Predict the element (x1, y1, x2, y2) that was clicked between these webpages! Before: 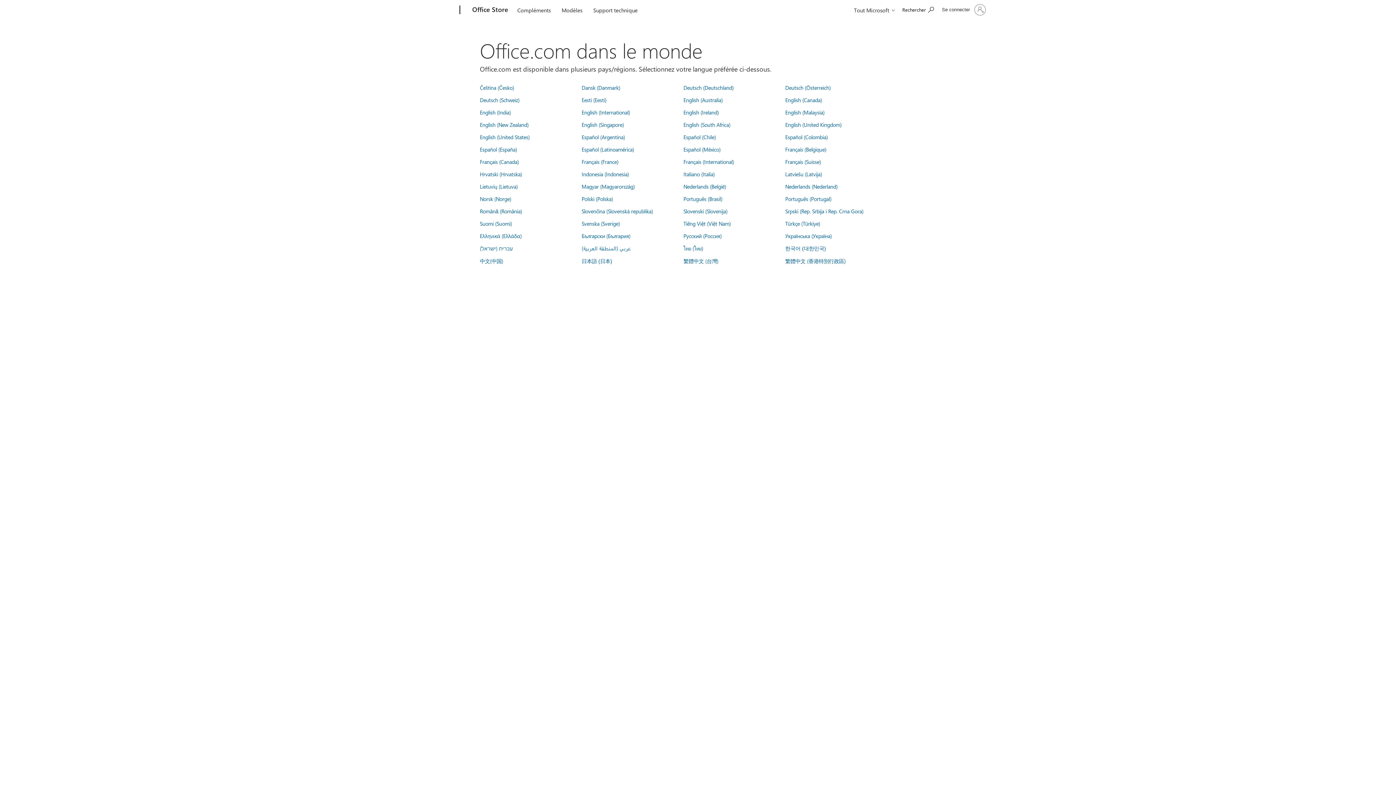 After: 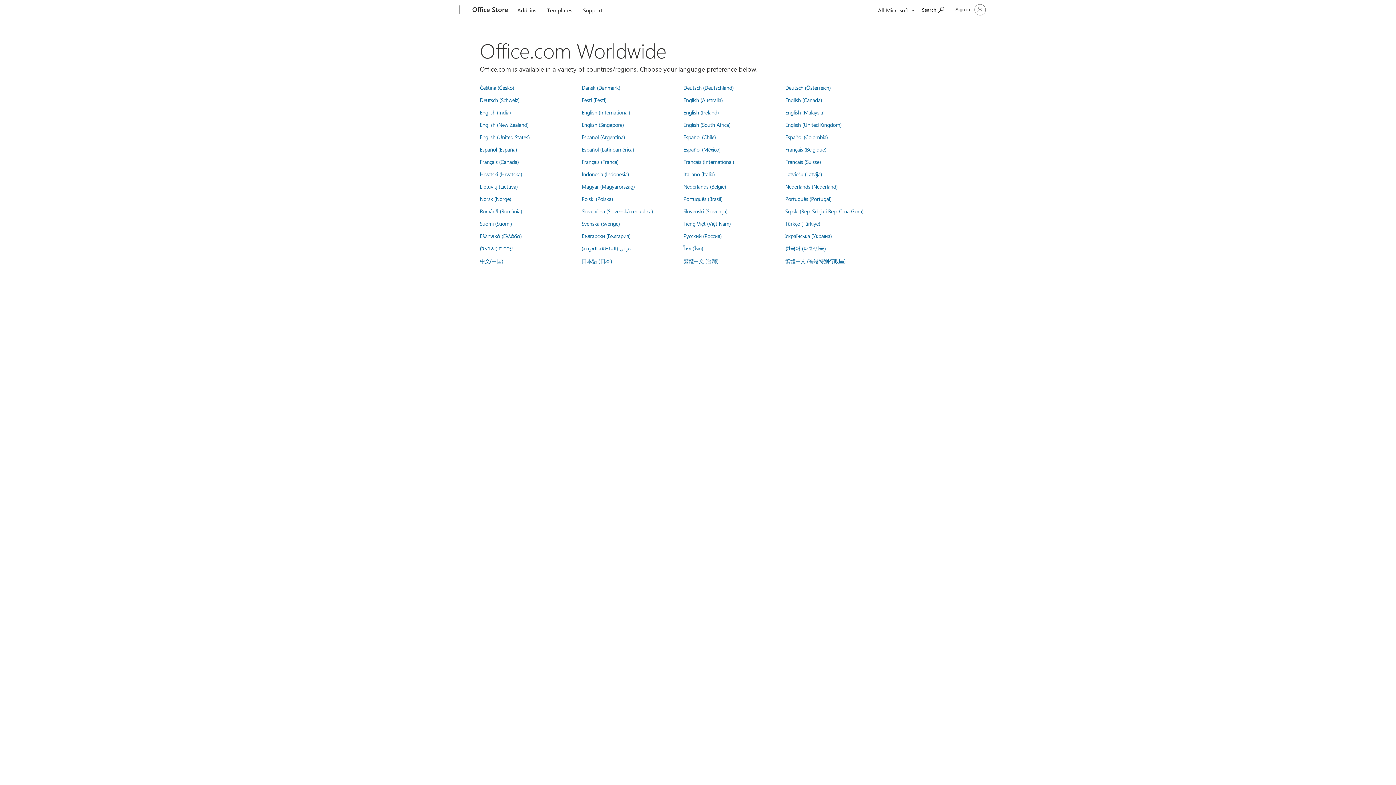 Action: label: English (Singapore) bbox: (581, 121, 624, 128)